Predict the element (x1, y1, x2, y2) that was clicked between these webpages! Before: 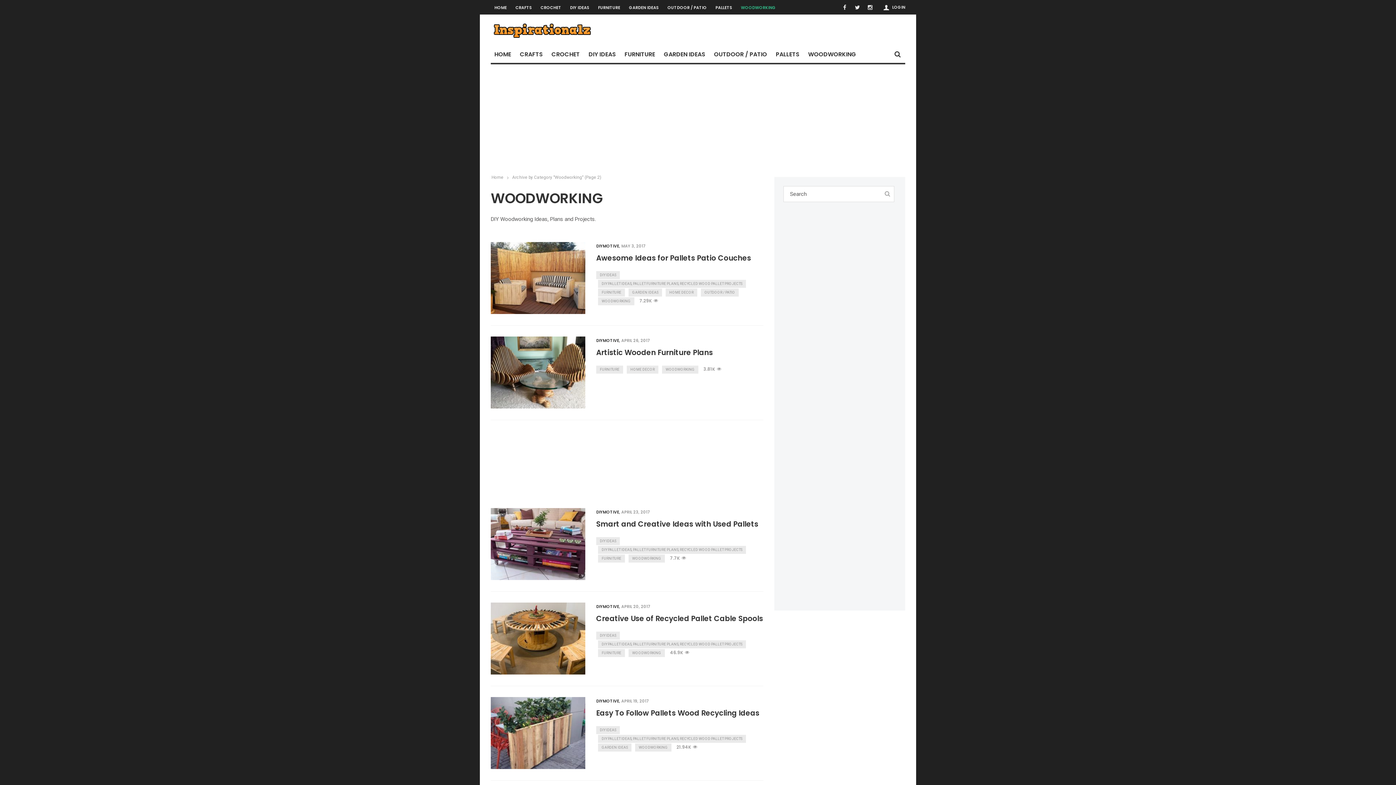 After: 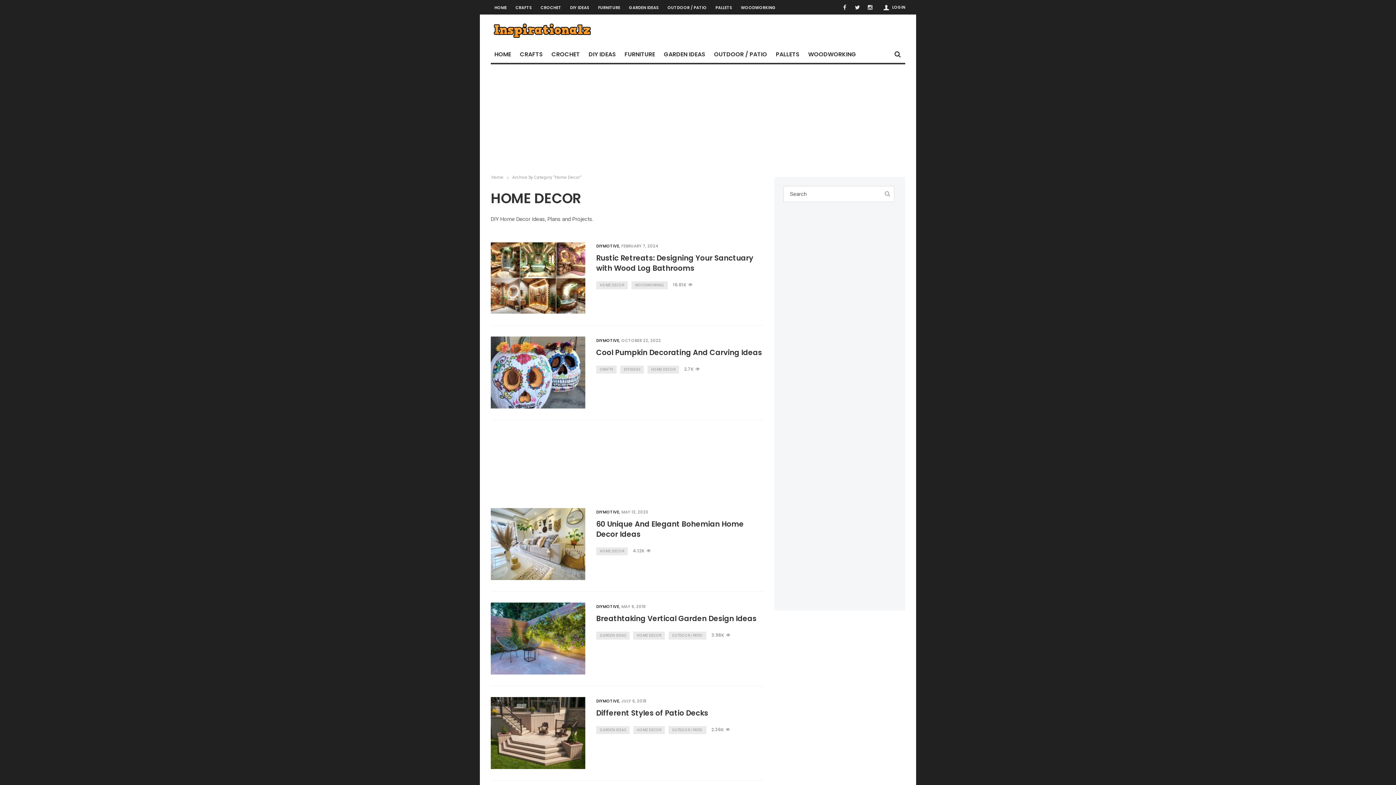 Action: bbox: (626, 365, 658, 373) label: HOME DECOR